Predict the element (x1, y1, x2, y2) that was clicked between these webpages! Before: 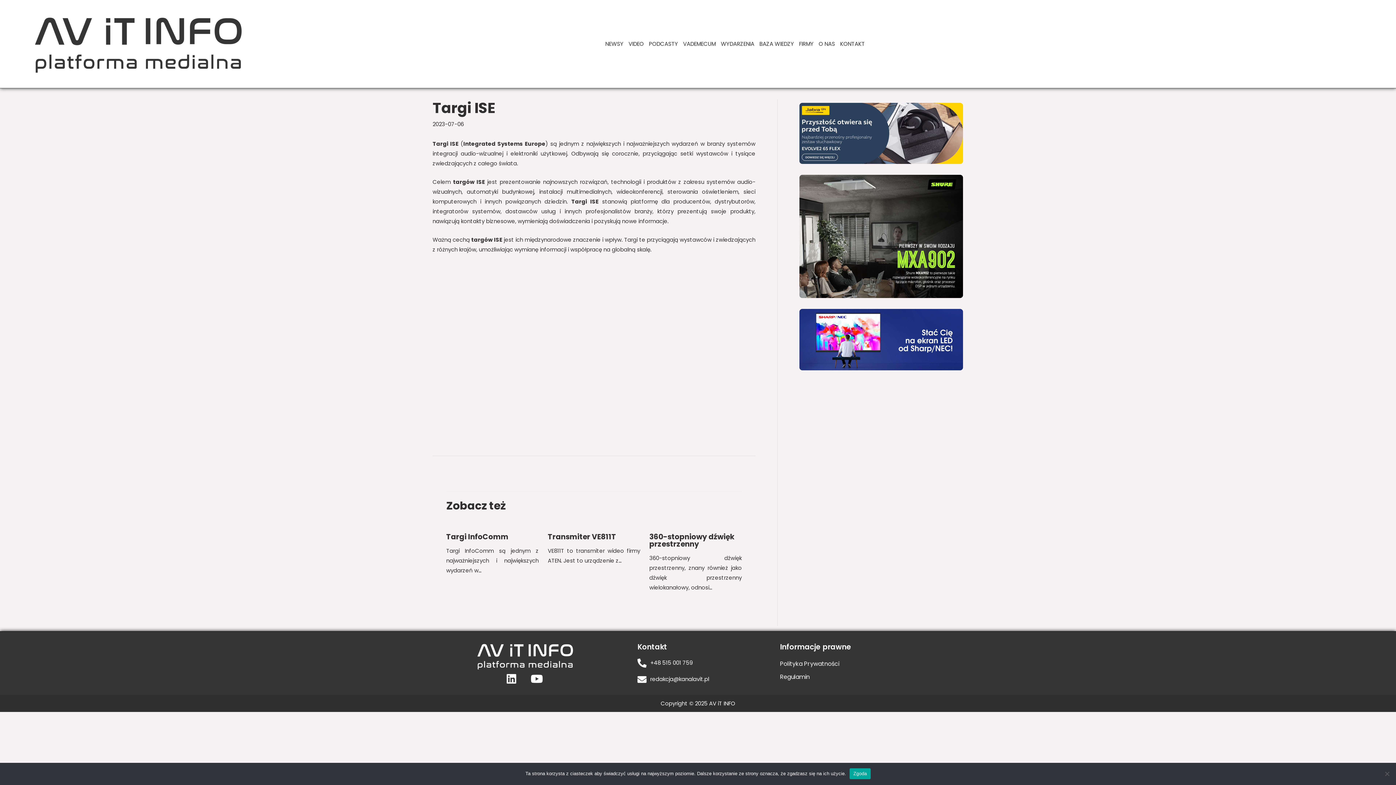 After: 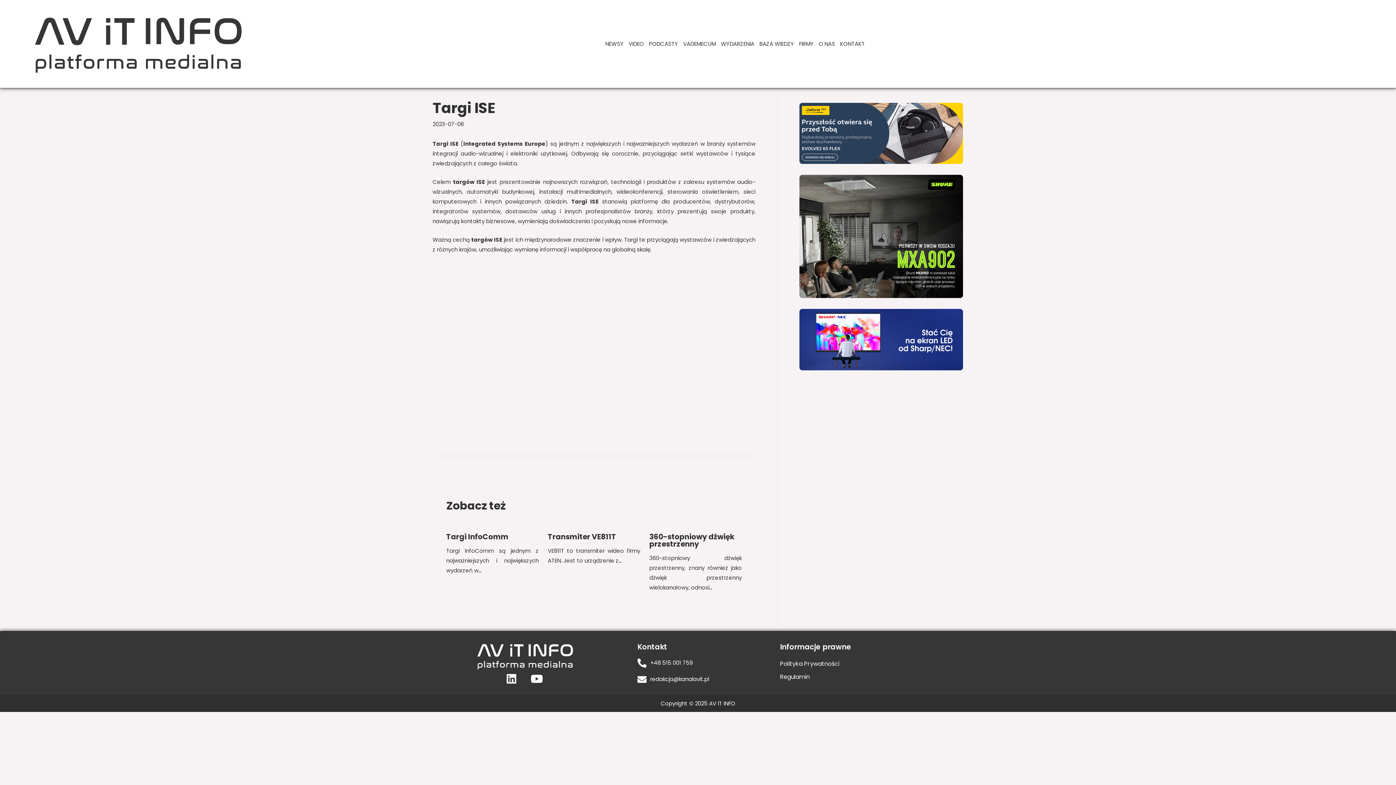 Action: label: Zgoda bbox: (849, 768, 870, 779)